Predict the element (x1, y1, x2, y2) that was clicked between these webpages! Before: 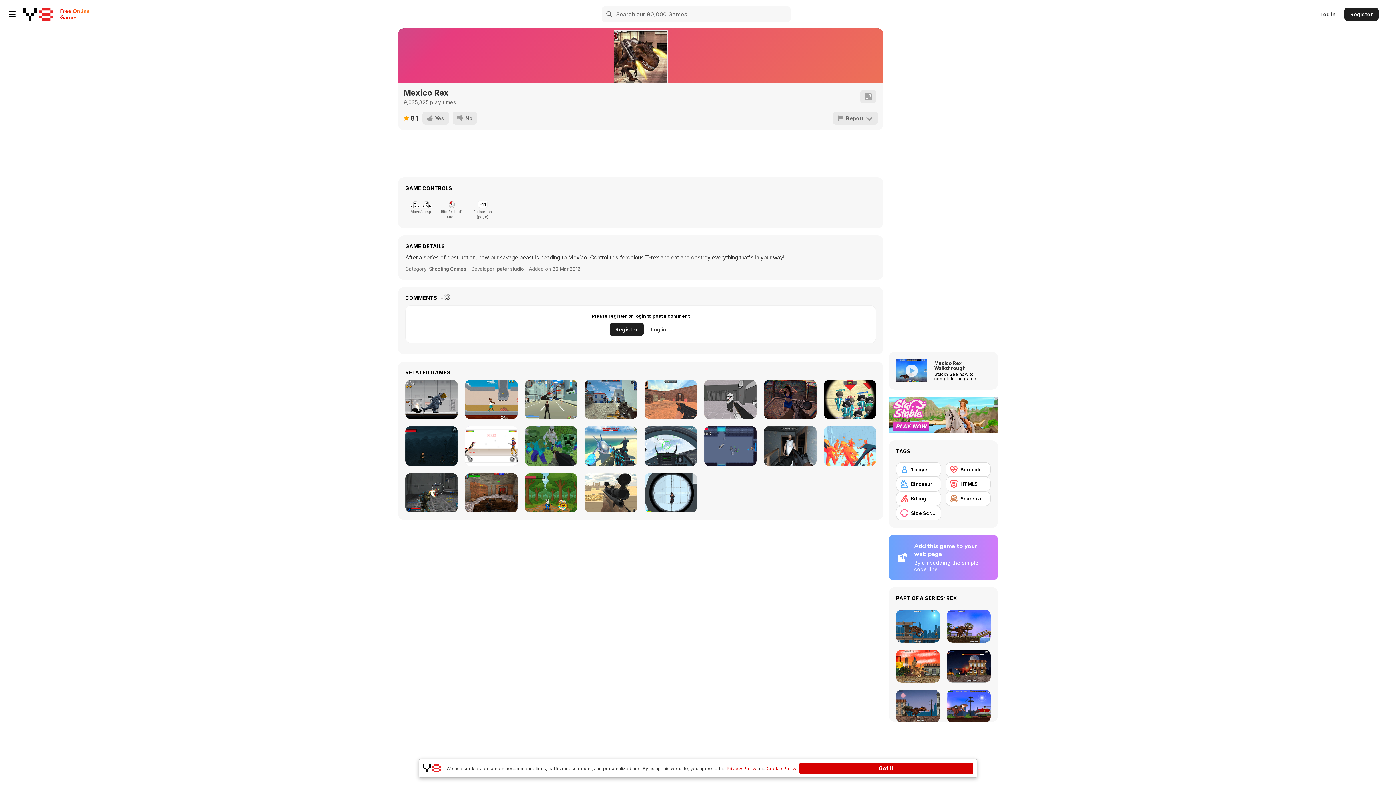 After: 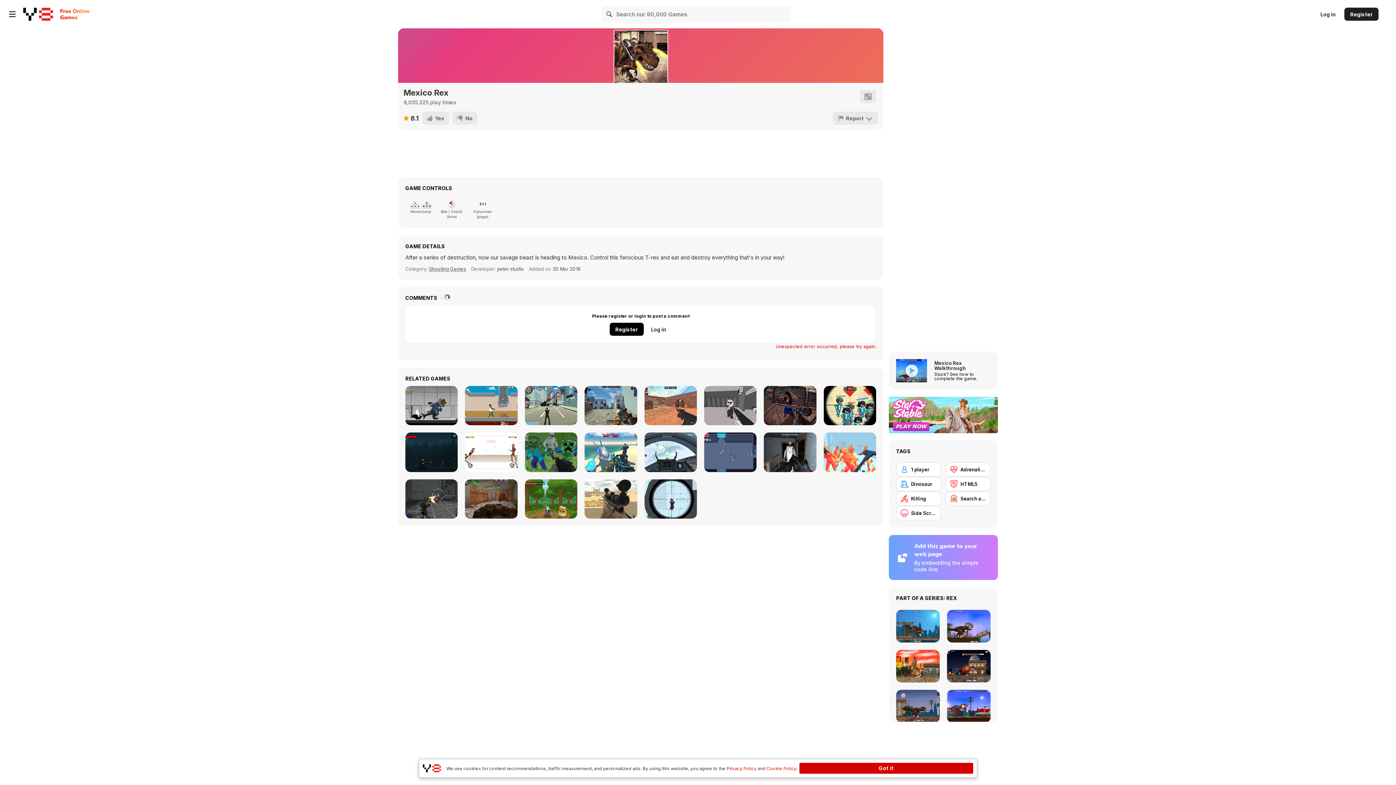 Action: label: Register bbox: (609, 322, 643, 336)